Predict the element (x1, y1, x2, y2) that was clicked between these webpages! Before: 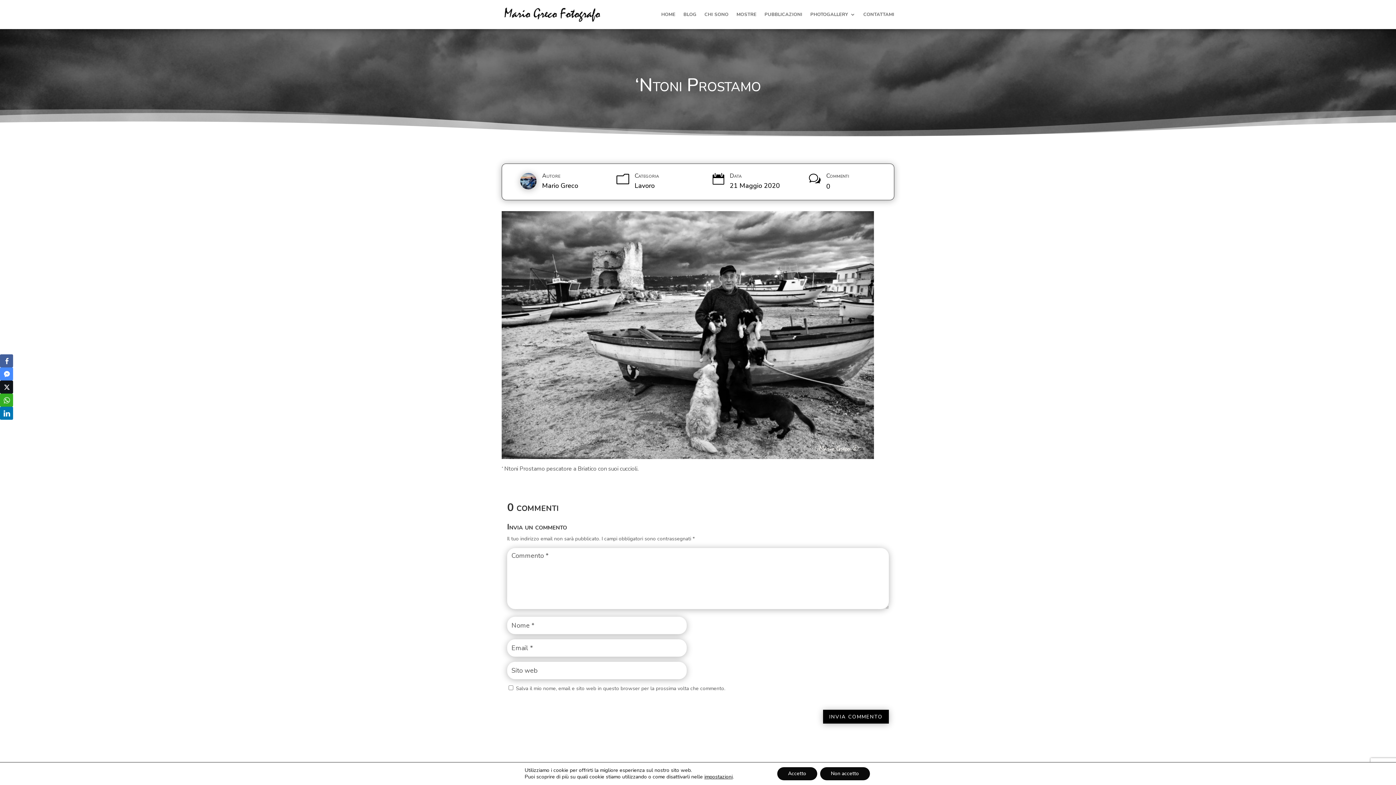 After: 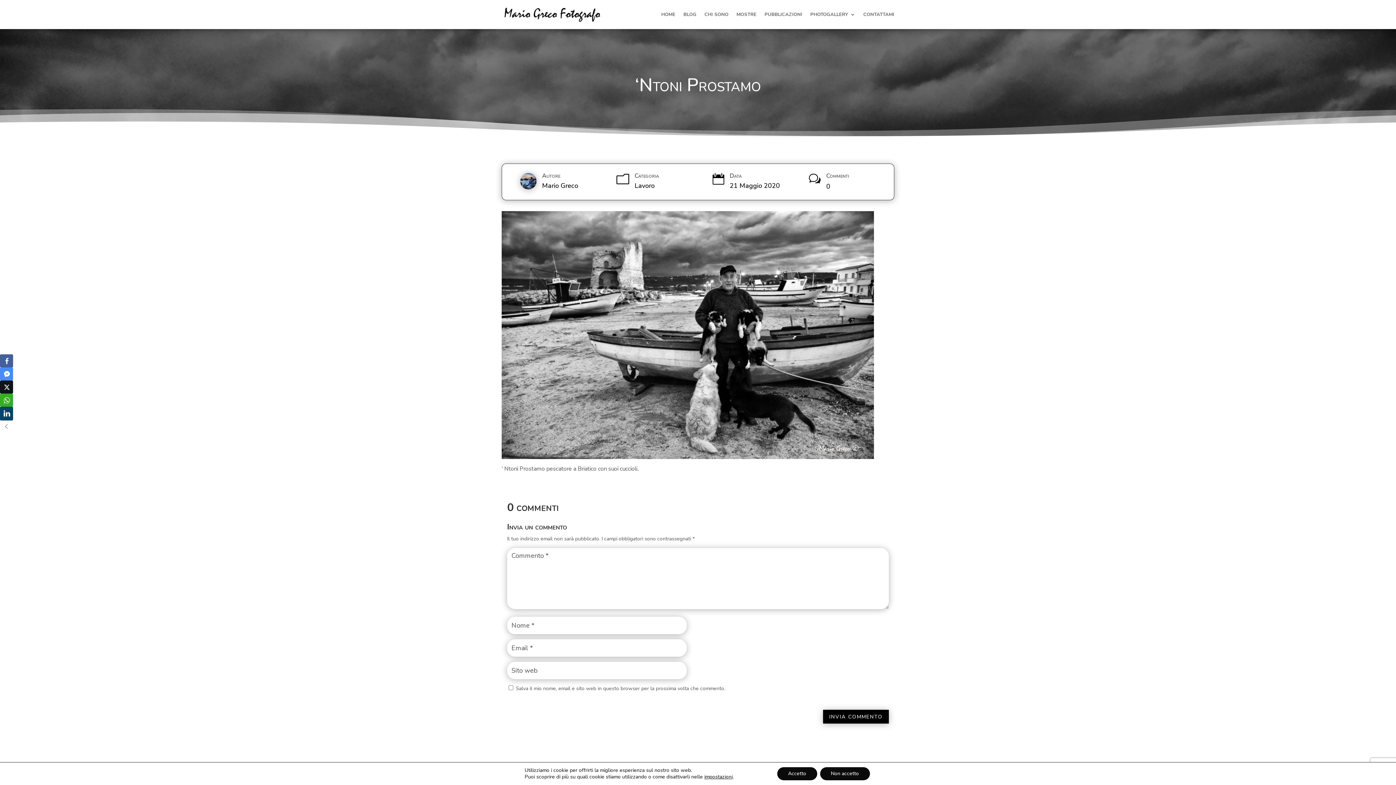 Action: label: LinkedIn Share bbox: (0, 406, 13, 420)